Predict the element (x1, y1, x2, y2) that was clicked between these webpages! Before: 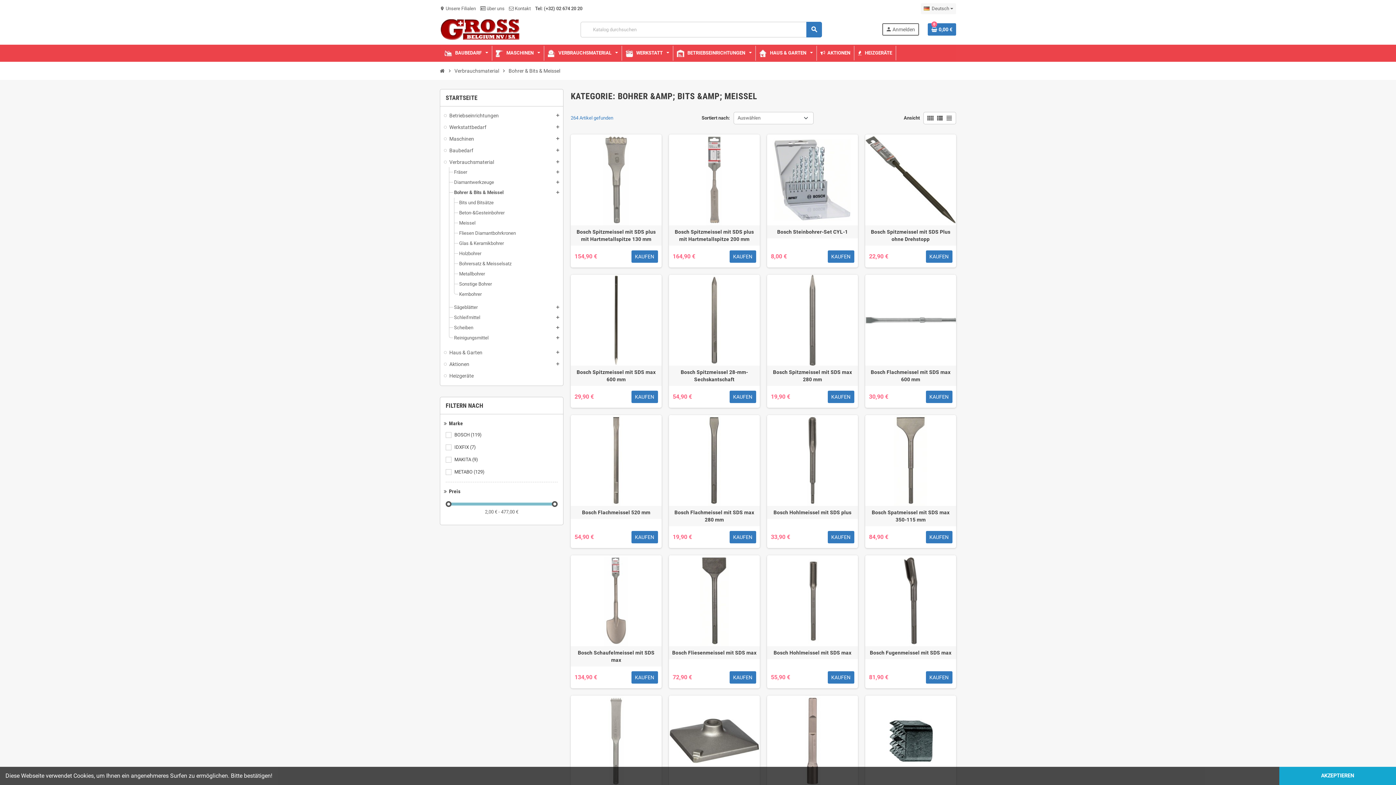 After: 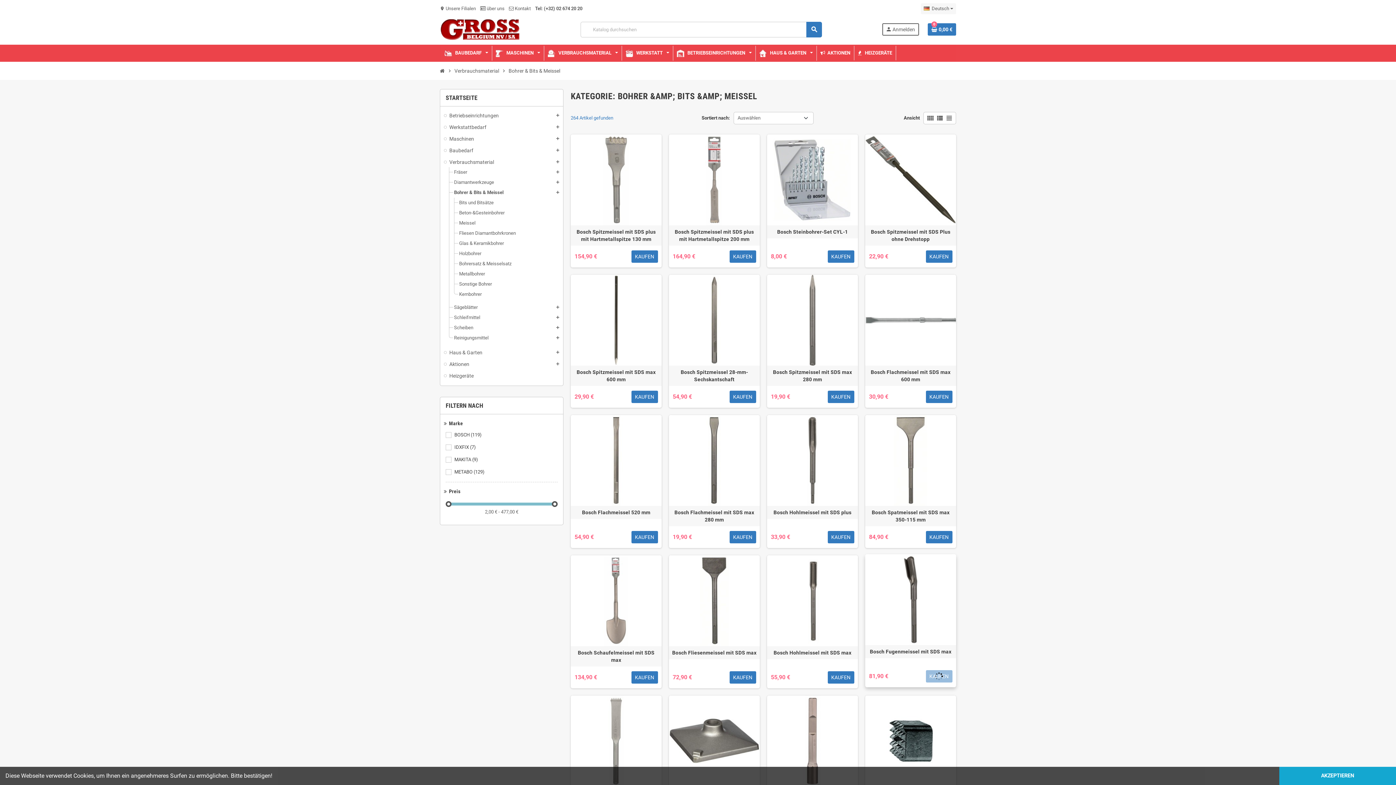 Action: label: KAUFEN bbox: (926, 671, 952, 683)